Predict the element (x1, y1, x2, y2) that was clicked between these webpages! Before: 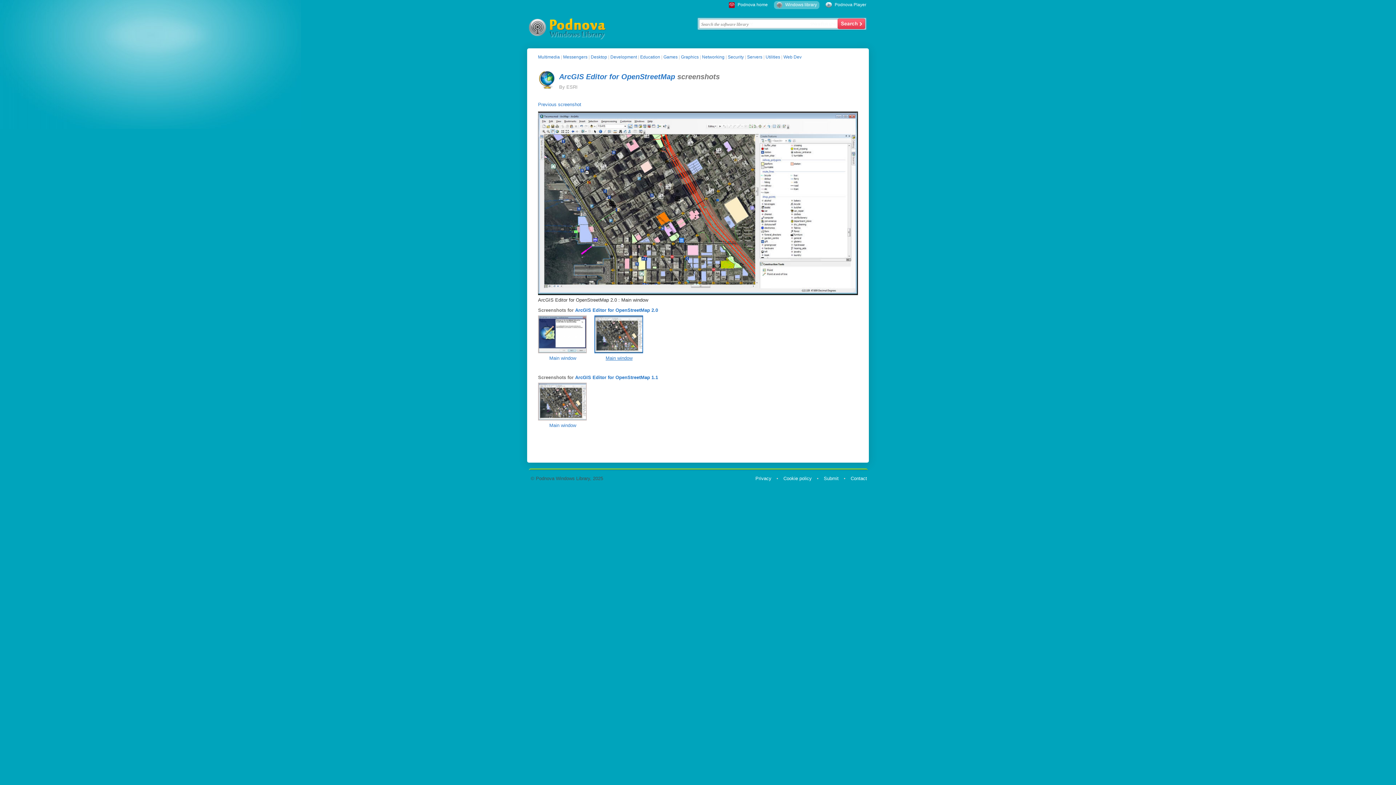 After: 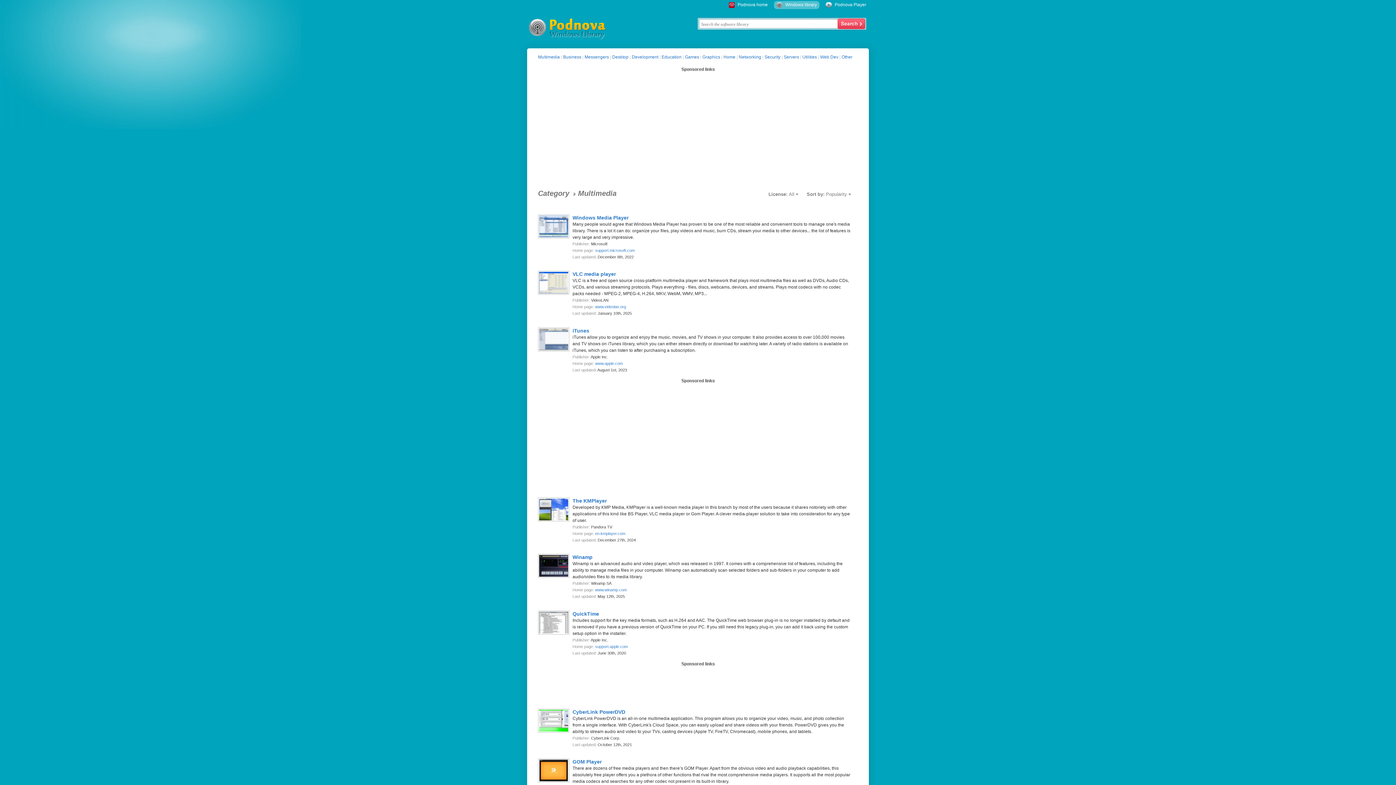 Action: label: Multimedia bbox: (538, 54, 560, 59)